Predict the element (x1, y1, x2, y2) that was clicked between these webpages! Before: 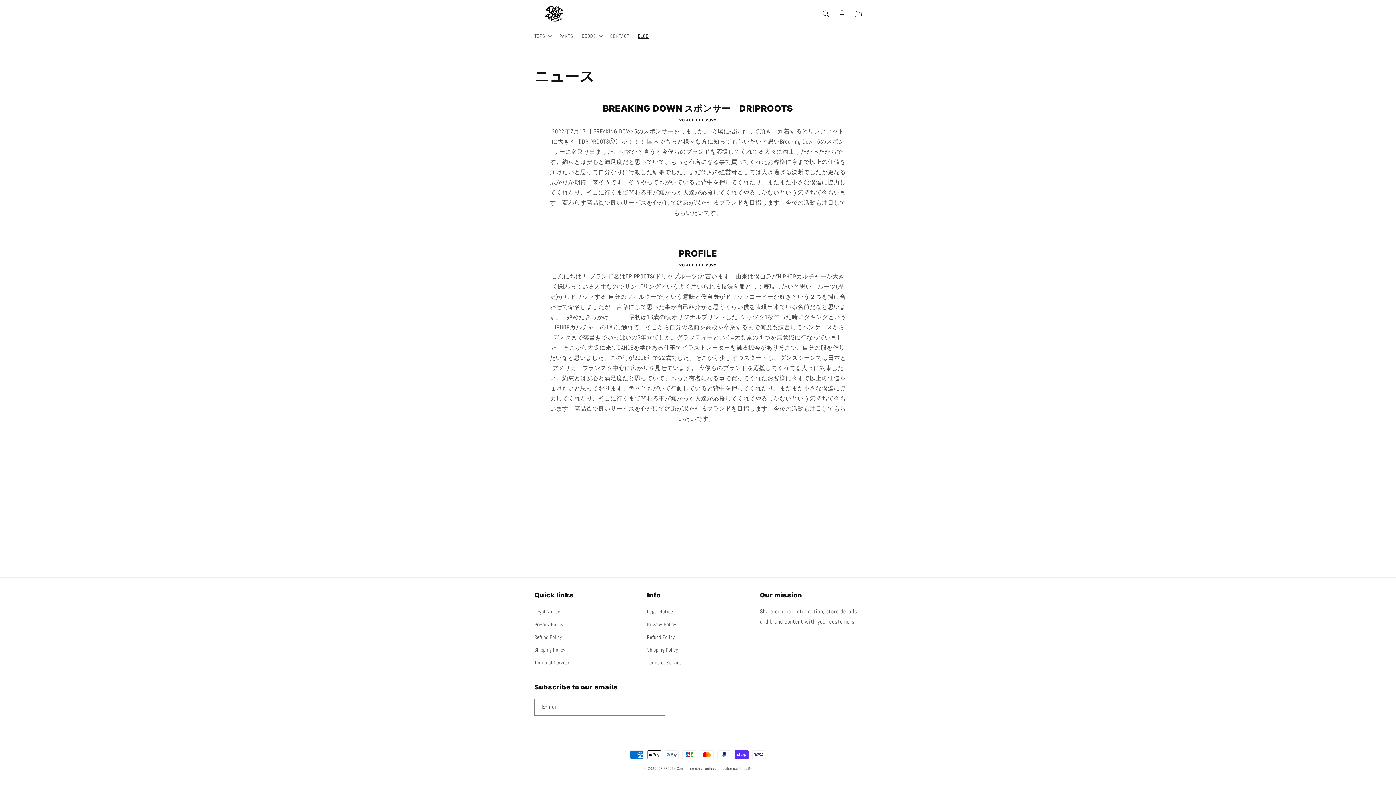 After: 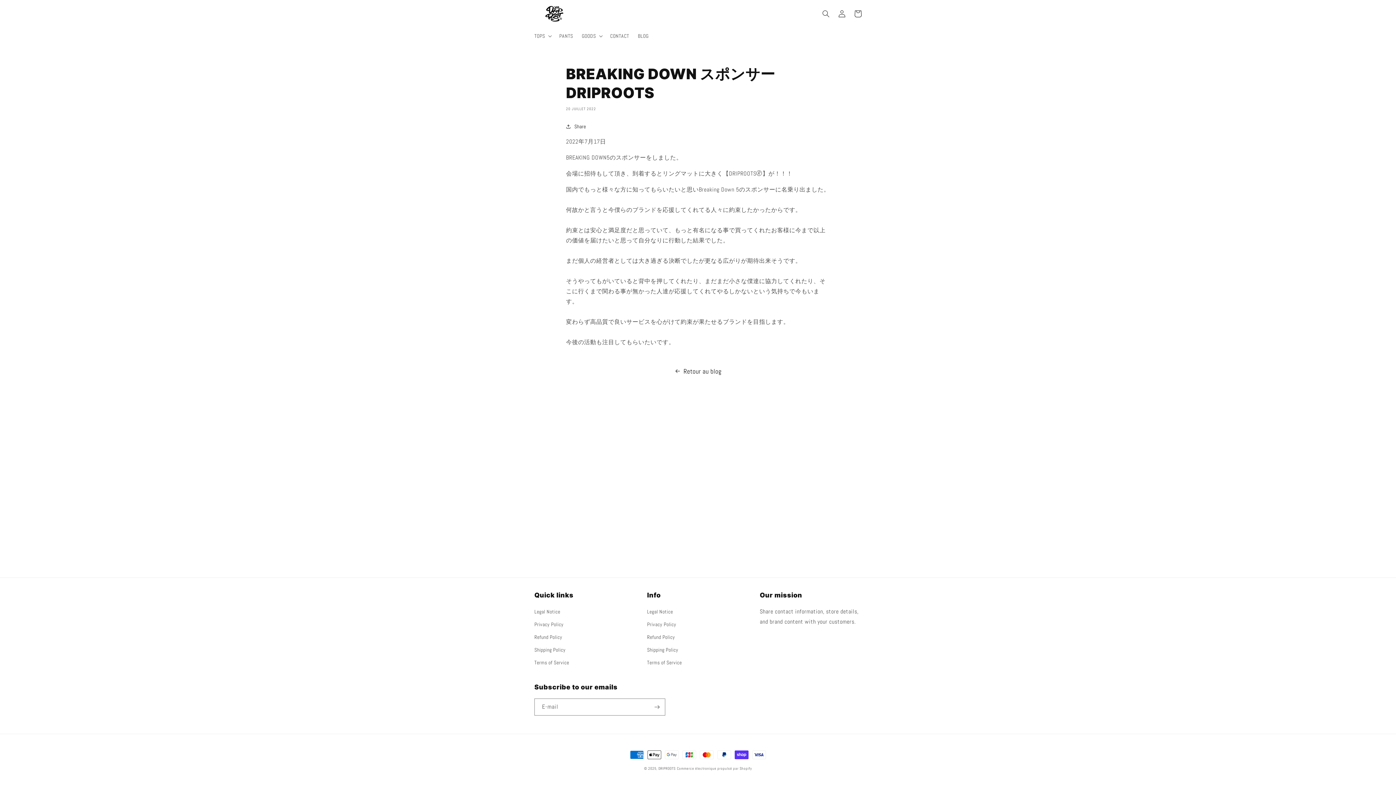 Action: bbox: (545, 102, 850, 114) label: BREAKING DOWN スポンサー　DRIPROOTS